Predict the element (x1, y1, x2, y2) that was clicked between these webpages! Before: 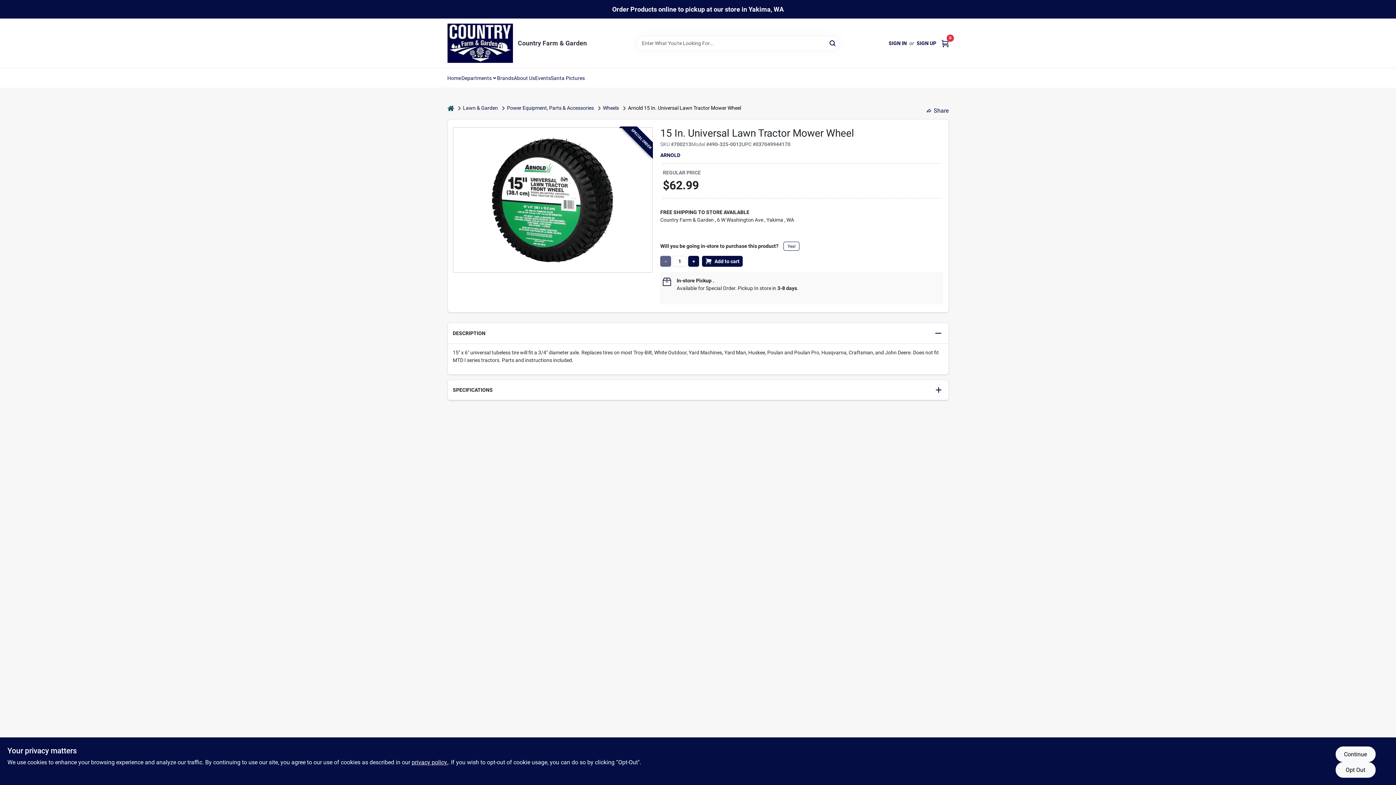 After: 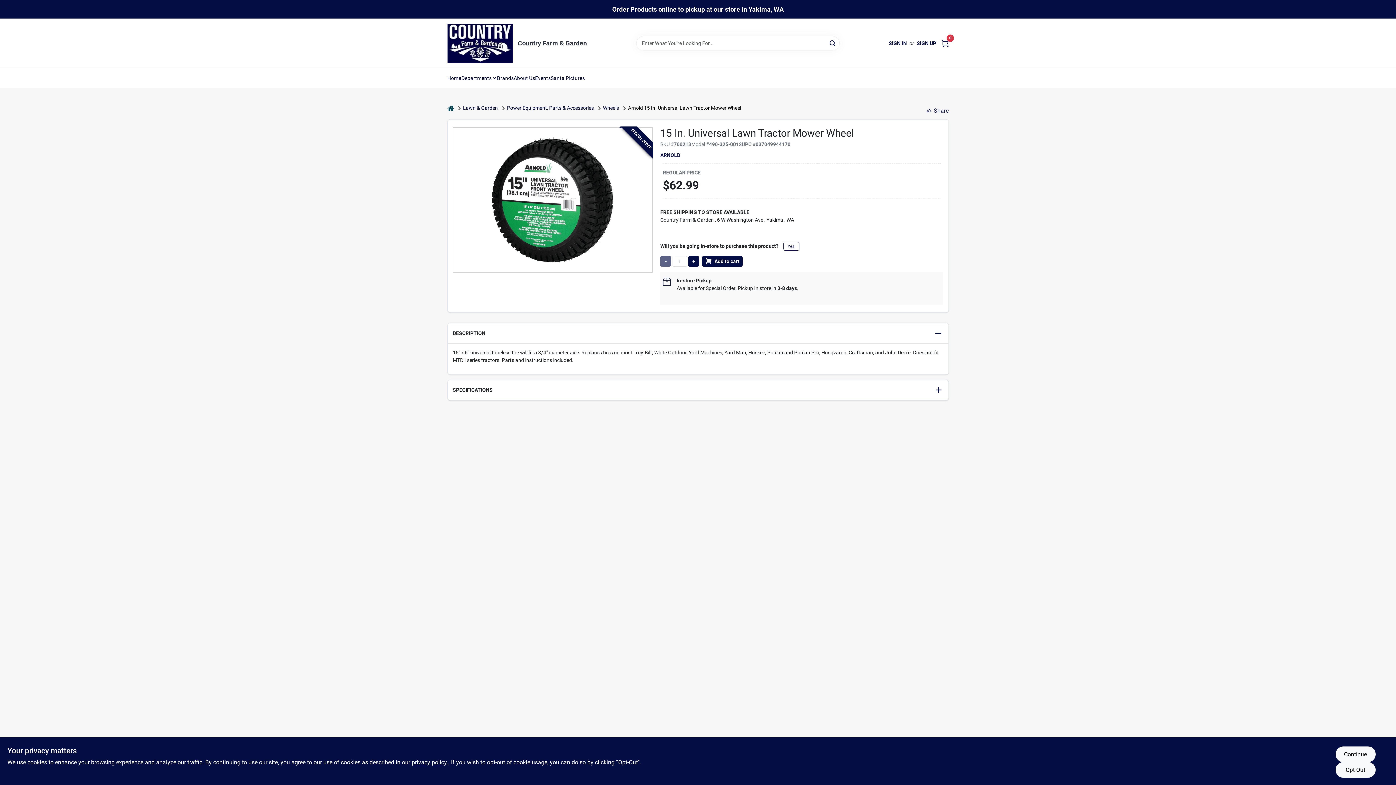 Action: bbox: (497, 69, 513, 87) label: Brands